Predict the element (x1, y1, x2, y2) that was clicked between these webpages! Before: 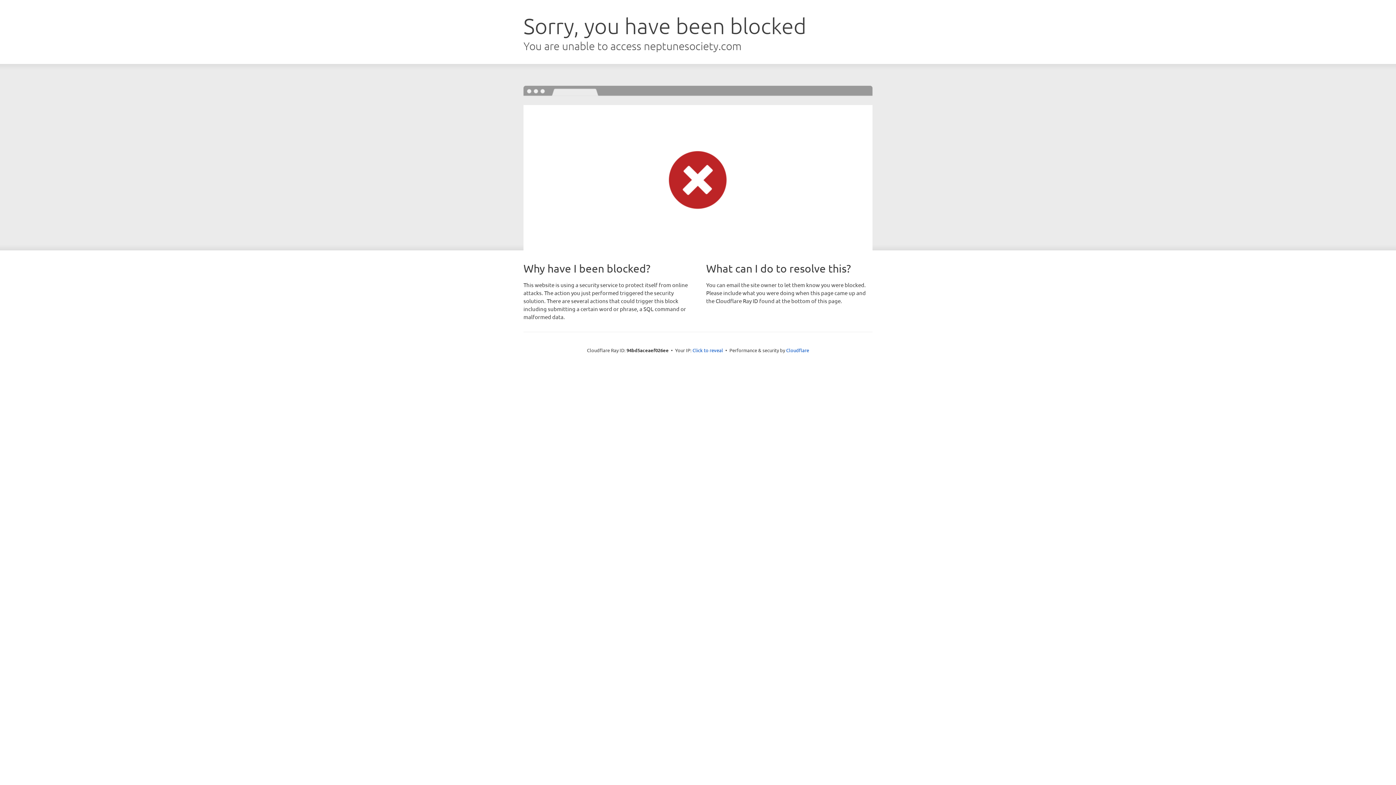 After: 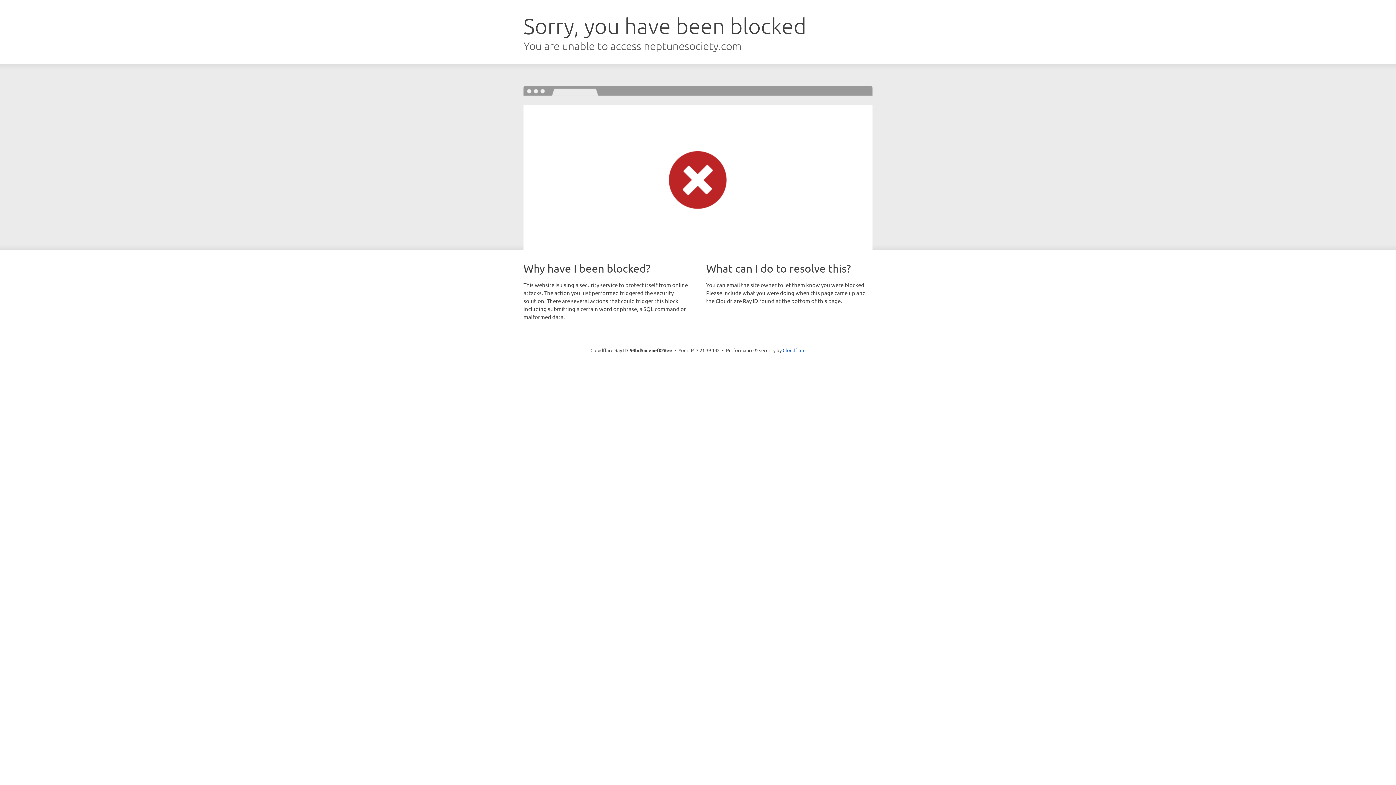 Action: label: Click to reveal bbox: (692, 346, 723, 353)